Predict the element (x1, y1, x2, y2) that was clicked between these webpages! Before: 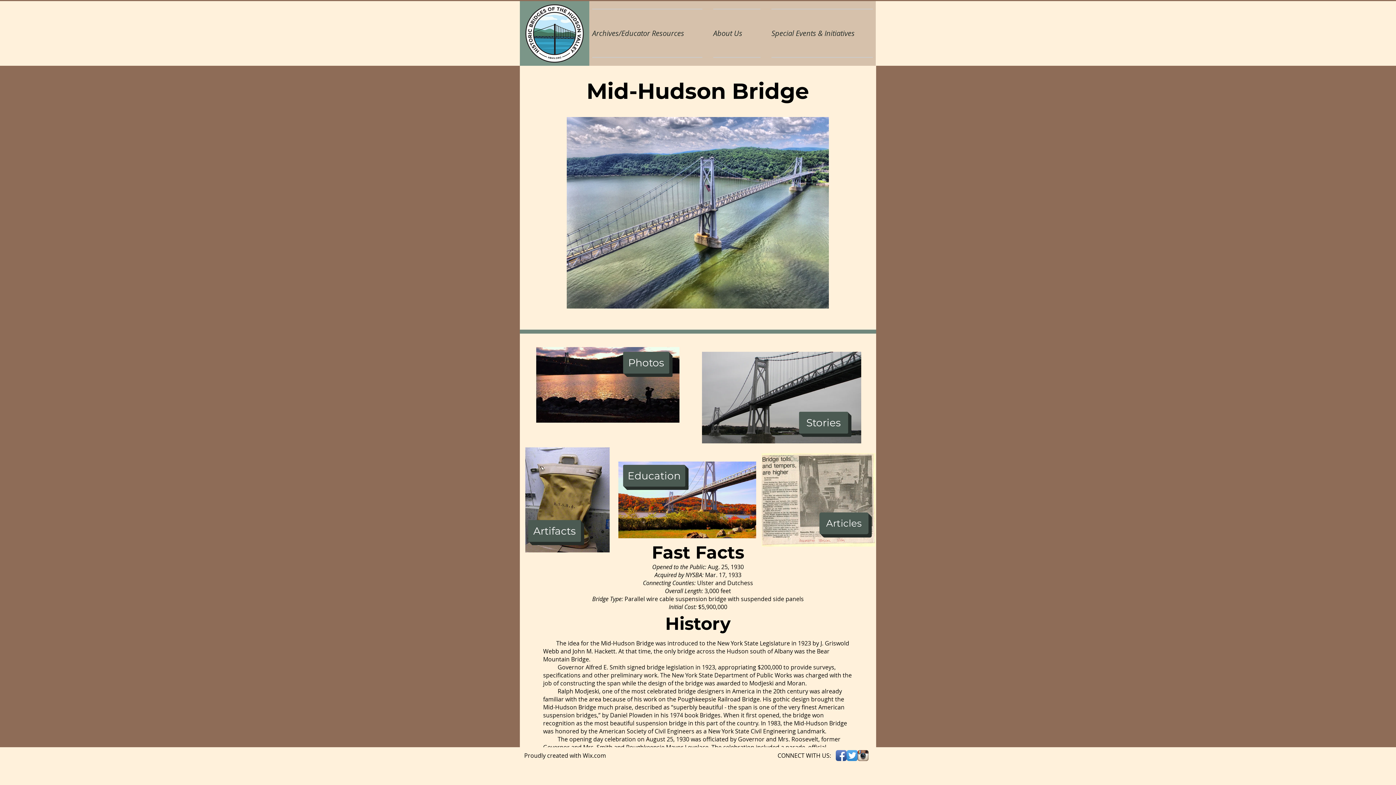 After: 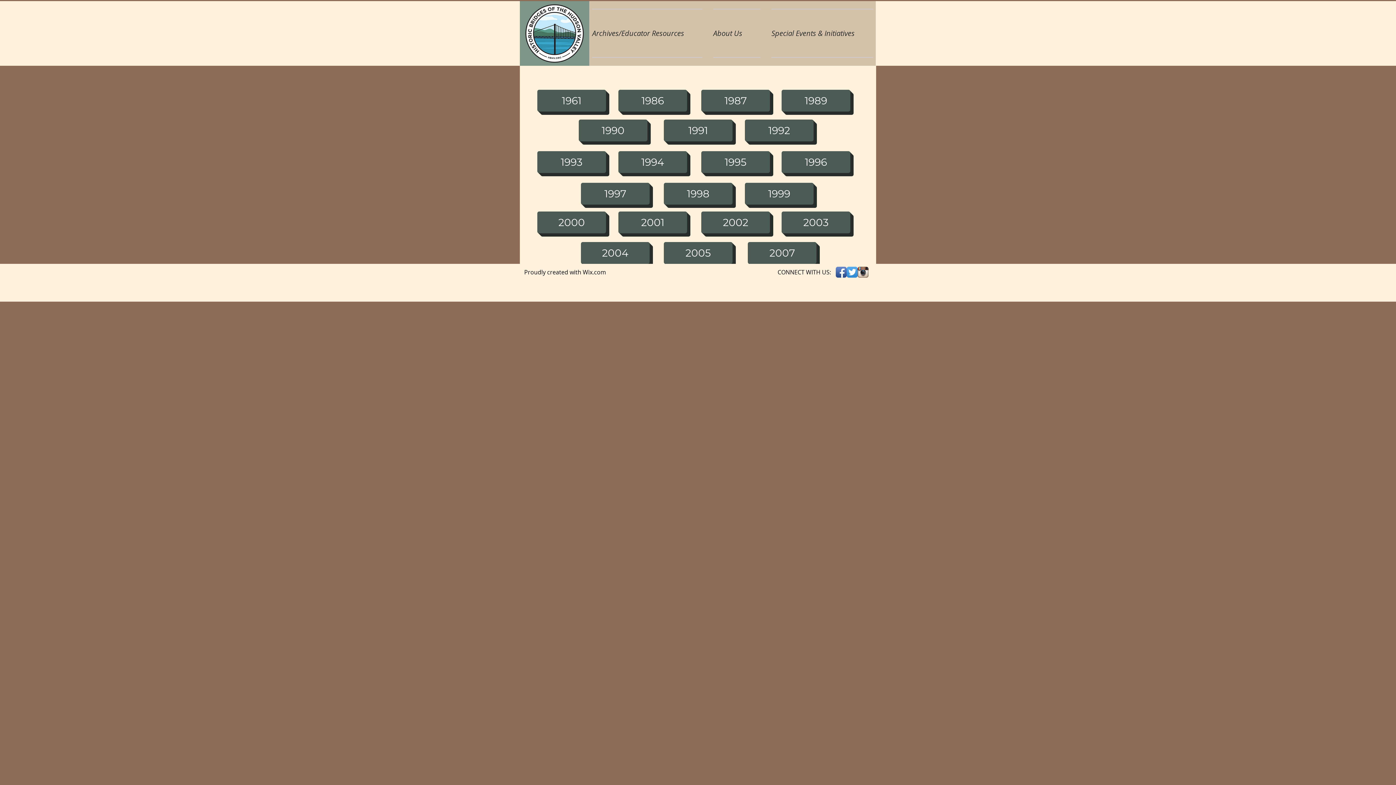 Action: bbox: (761, 453, 875, 546)